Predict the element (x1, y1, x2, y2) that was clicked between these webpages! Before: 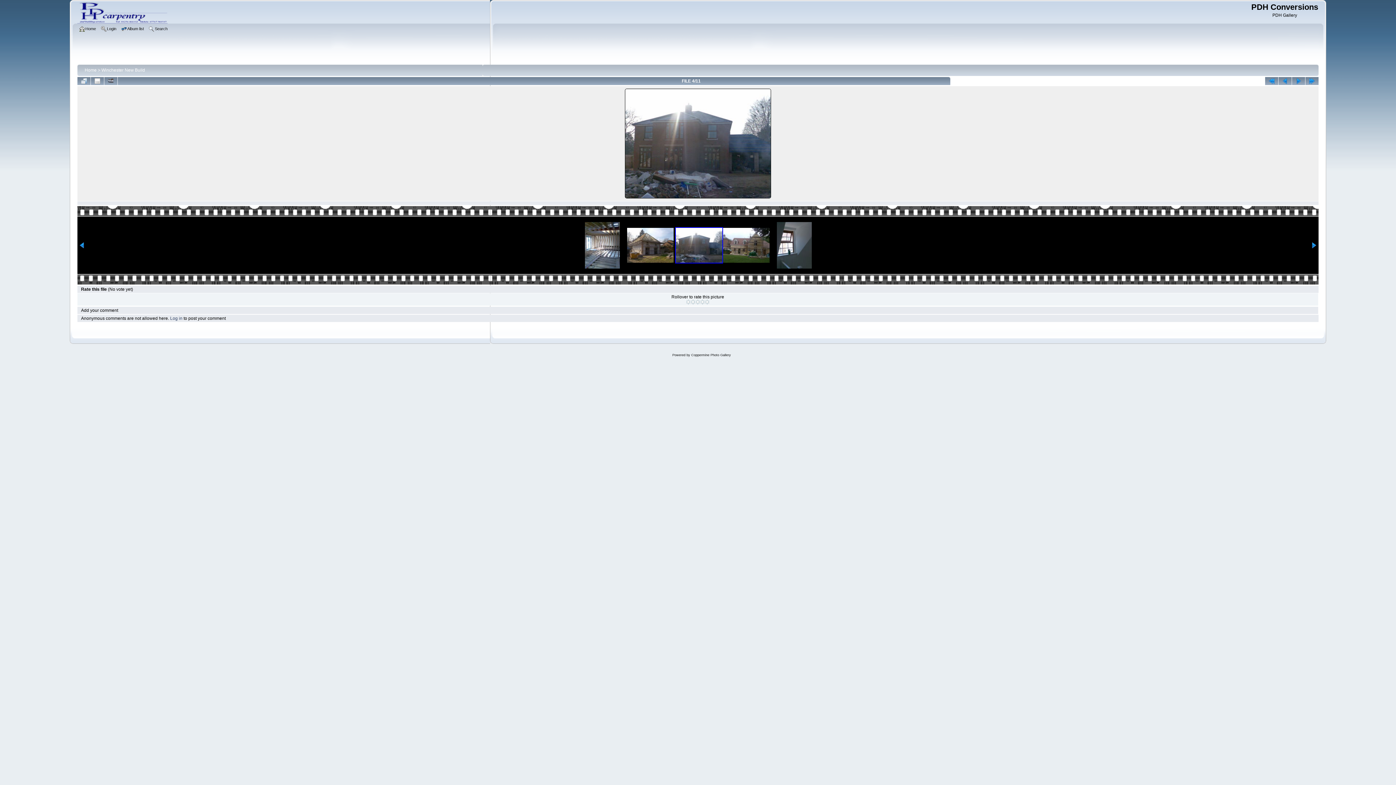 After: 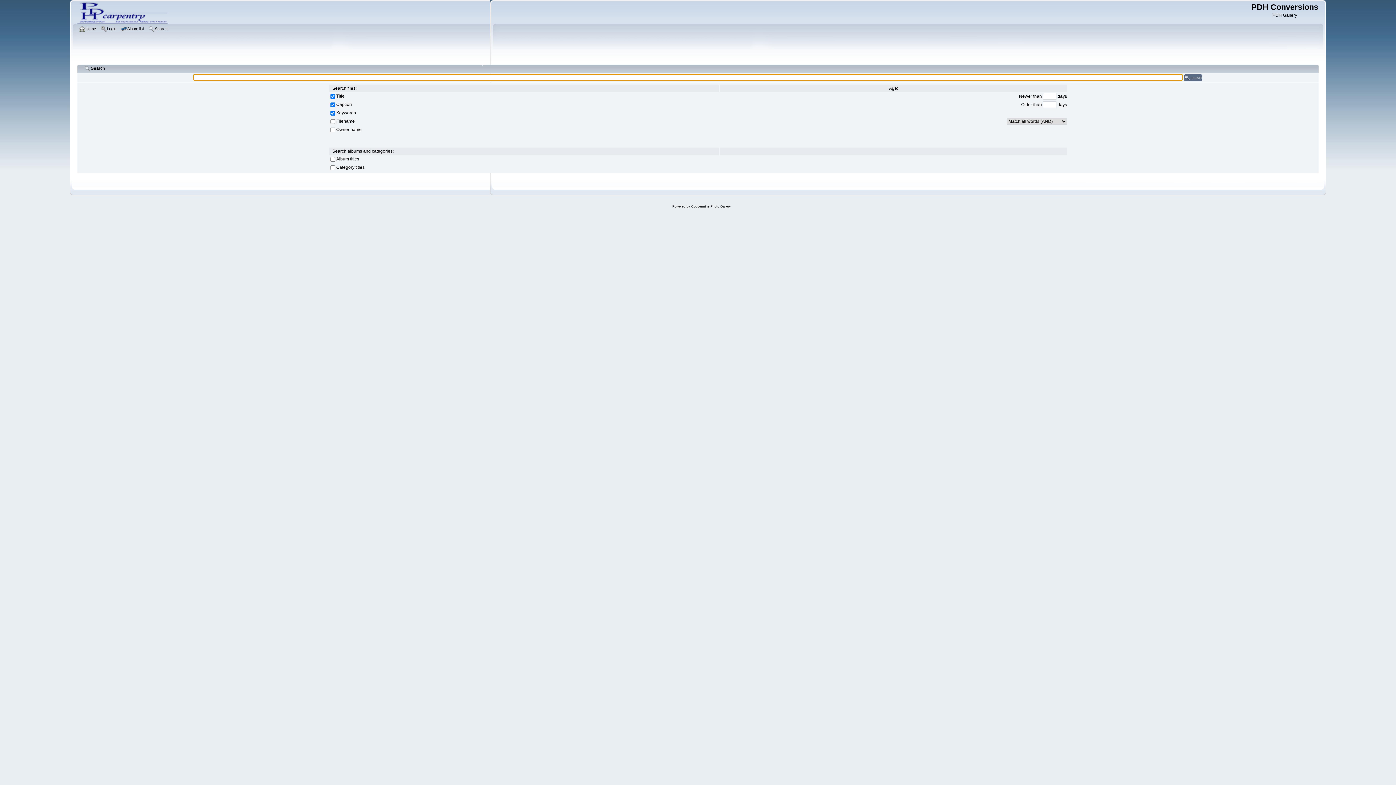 Action: bbox: (148, 25, 169, 33) label: Search